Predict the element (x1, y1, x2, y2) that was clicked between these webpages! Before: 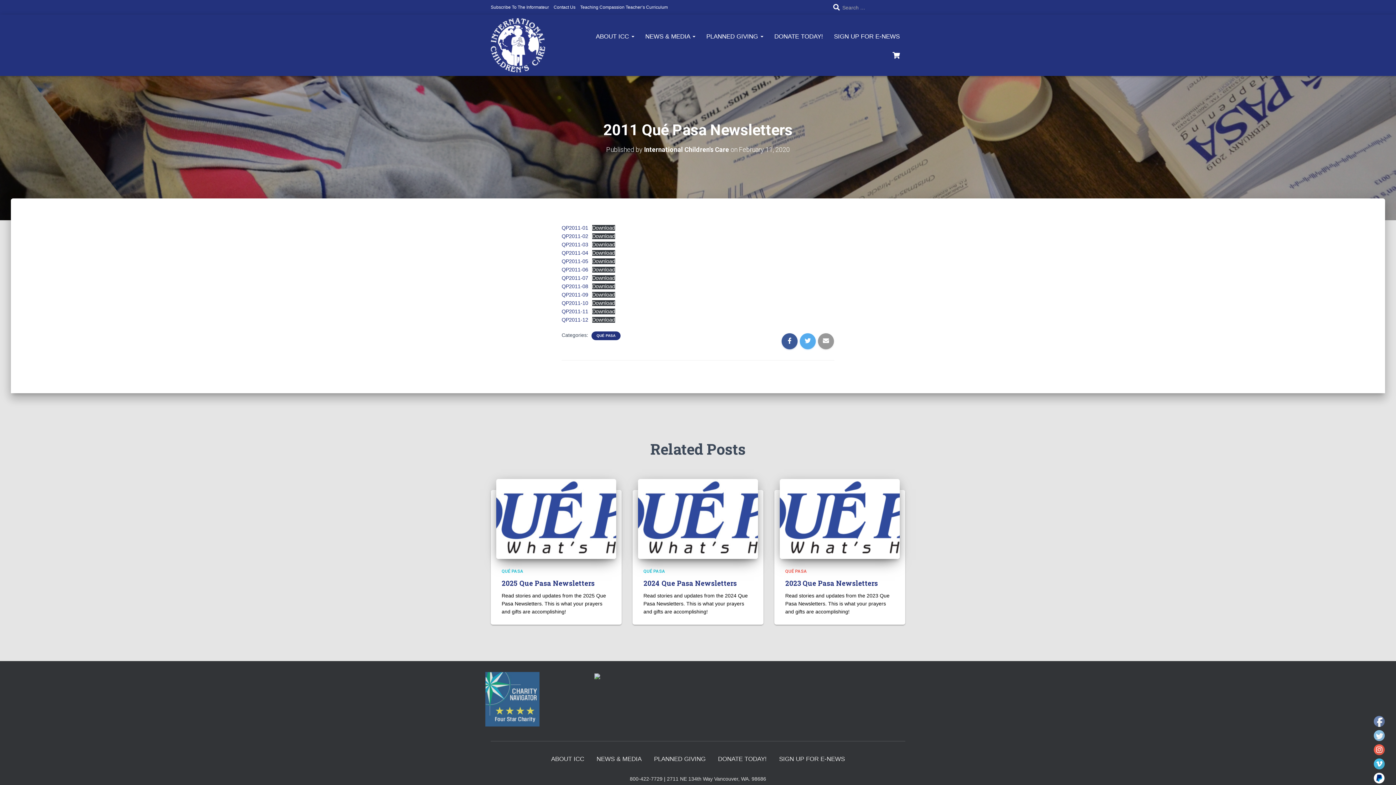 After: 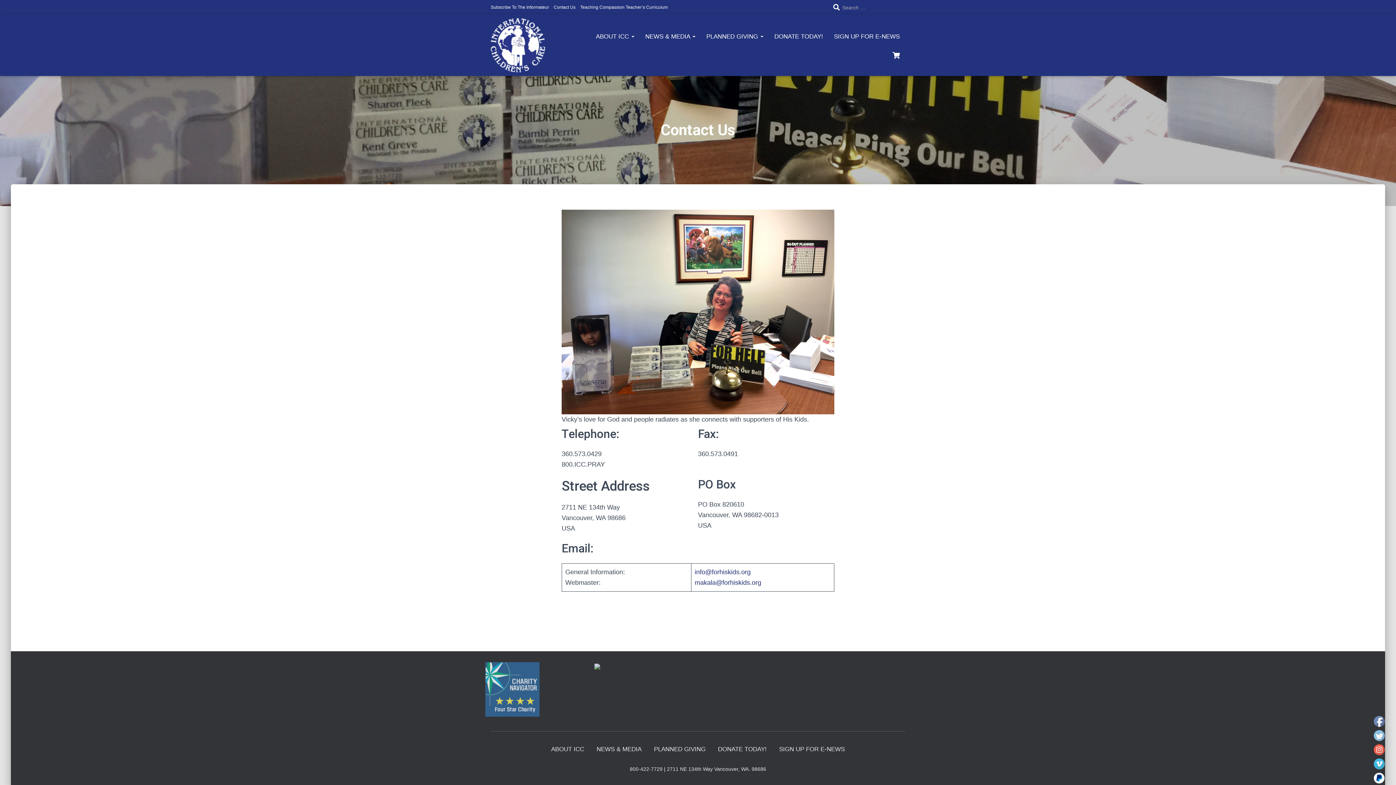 Action: bbox: (553, 0, 575, 14) label: Contact Us